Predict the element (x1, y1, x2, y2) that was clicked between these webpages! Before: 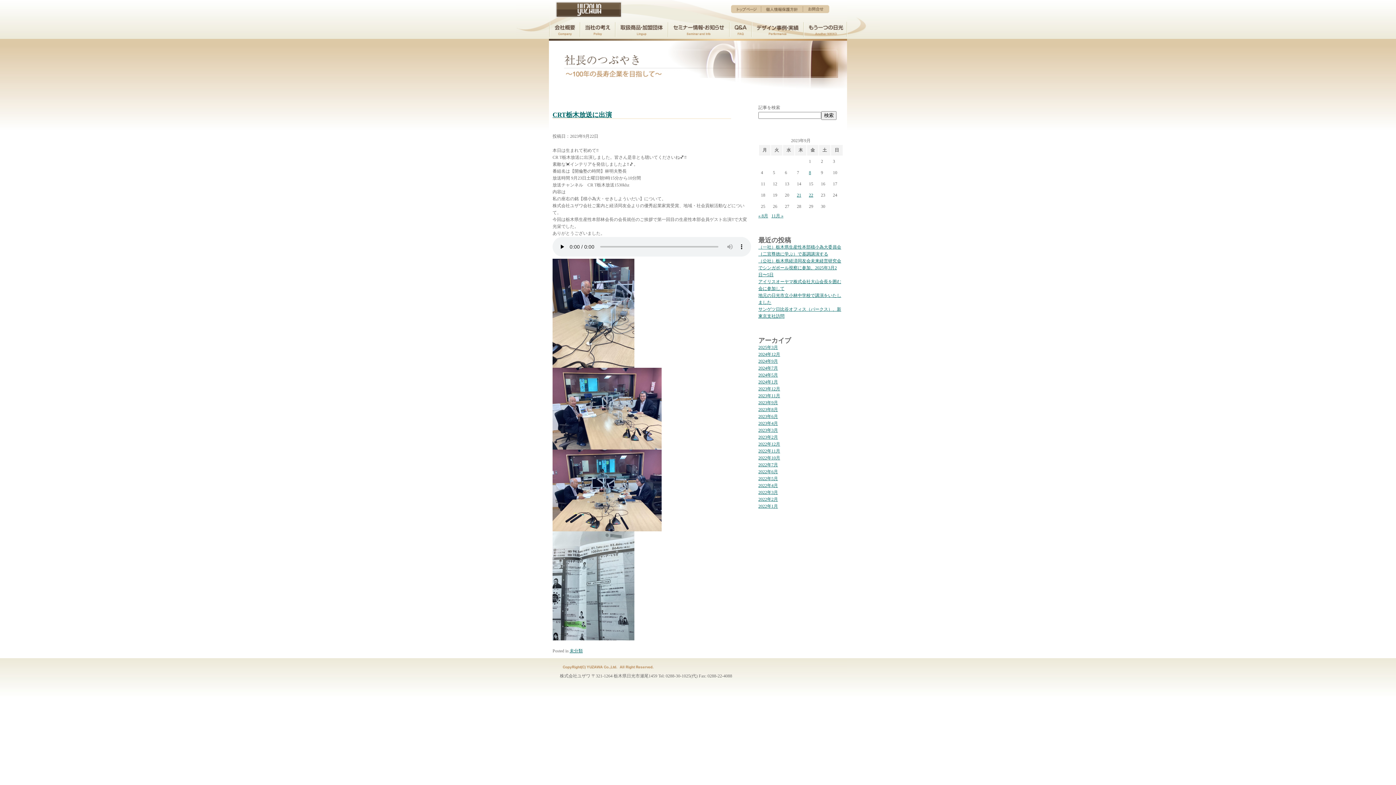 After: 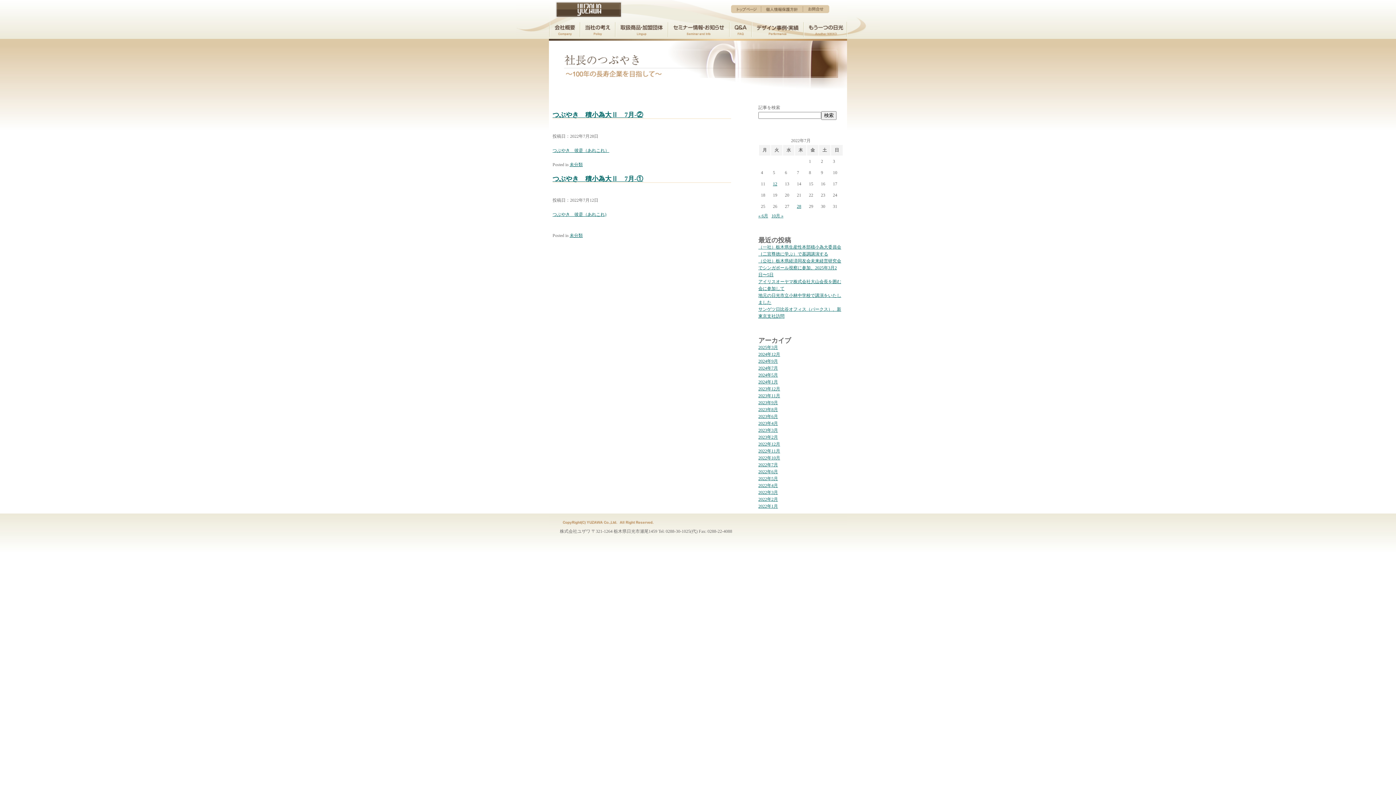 Action: label: 2022年7月 bbox: (758, 462, 778, 467)